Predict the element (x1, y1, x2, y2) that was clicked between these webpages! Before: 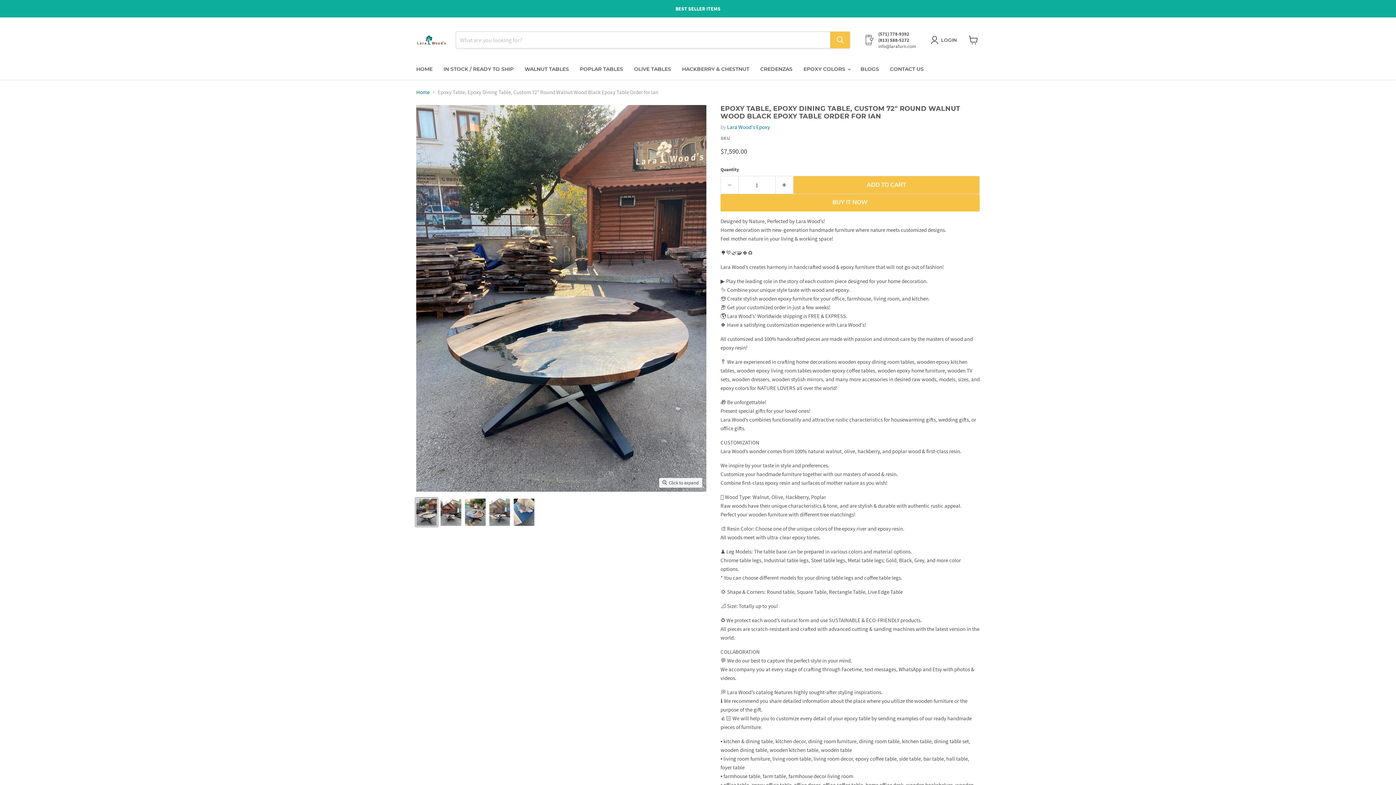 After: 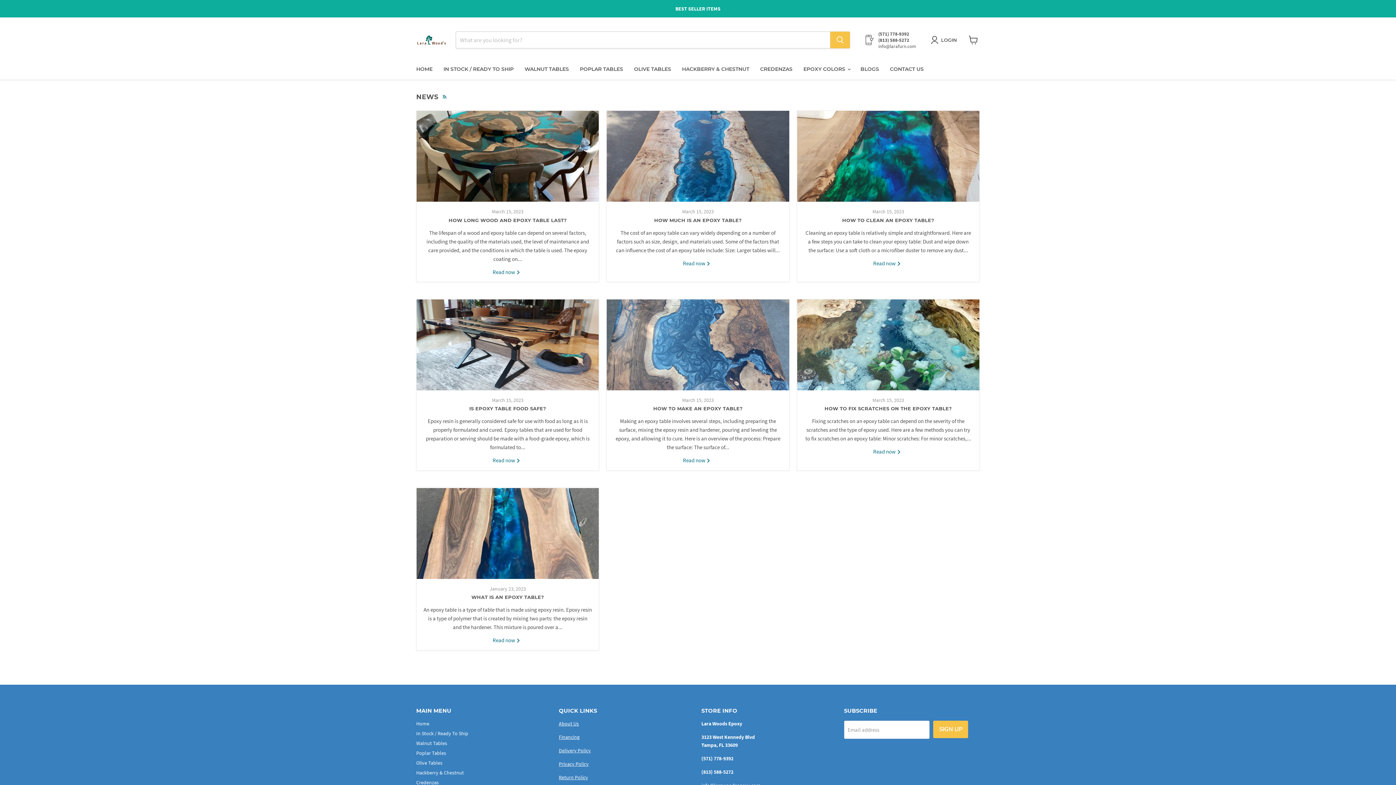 Action: bbox: (855, 61, 884, 76) label: BLOGS